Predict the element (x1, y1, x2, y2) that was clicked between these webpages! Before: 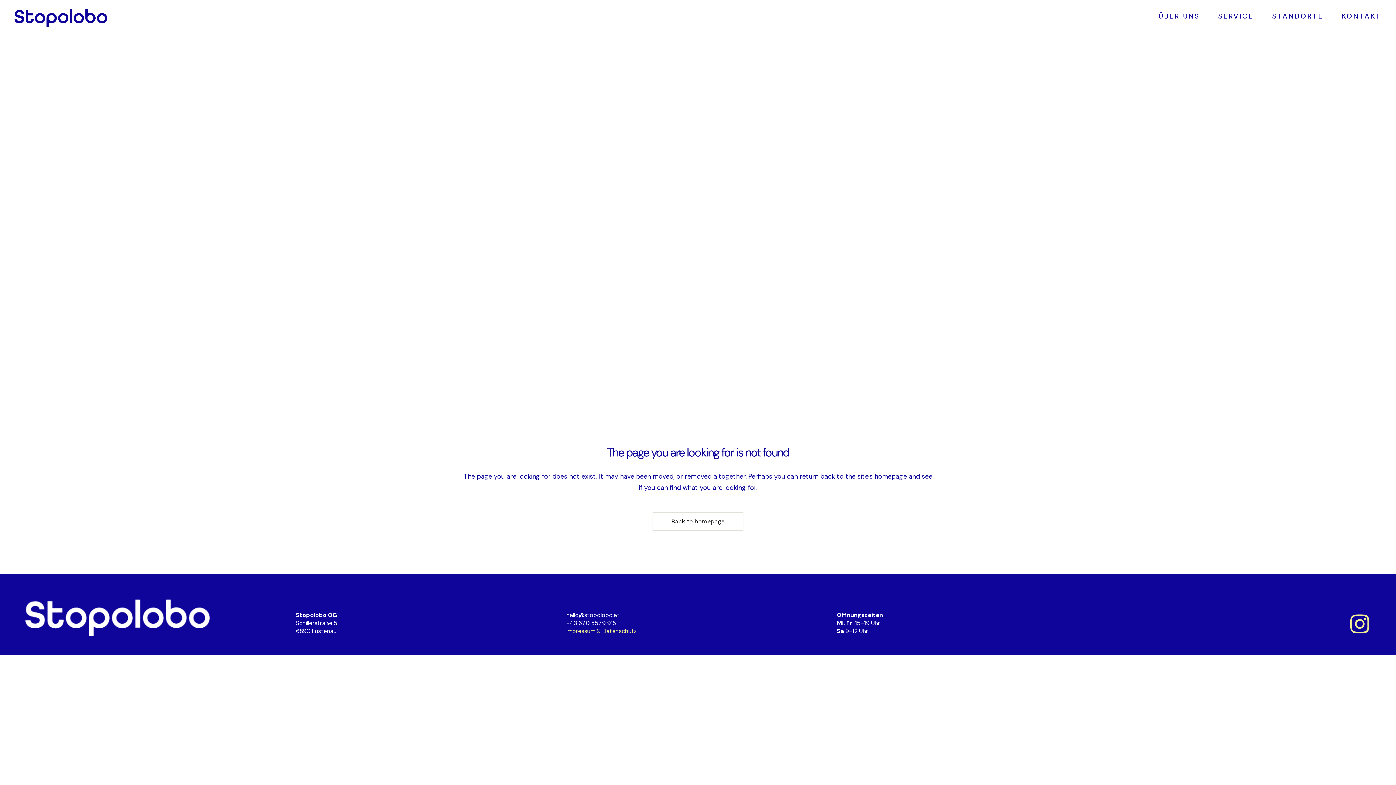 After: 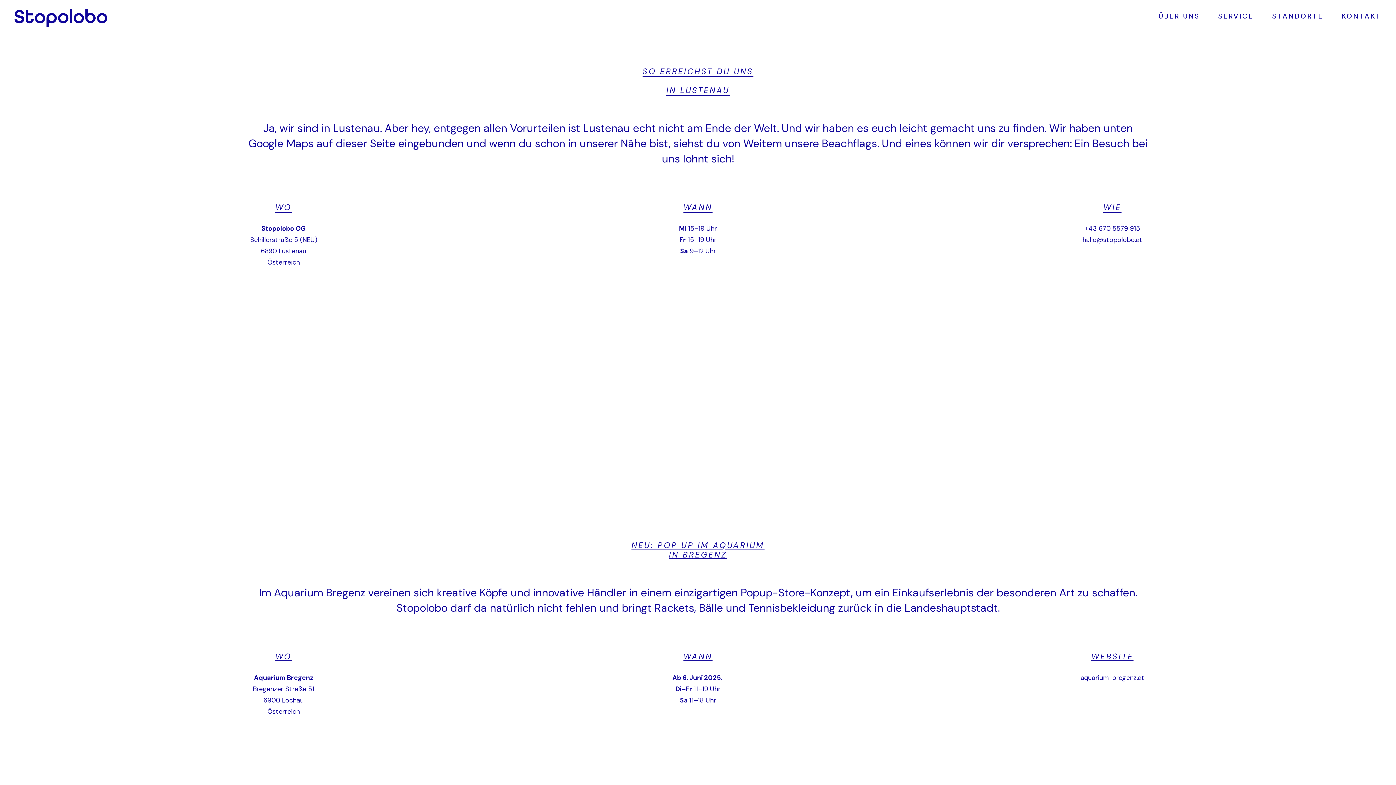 Action: bbox: (1334, 0, 1389, 32) label: KONTAKT